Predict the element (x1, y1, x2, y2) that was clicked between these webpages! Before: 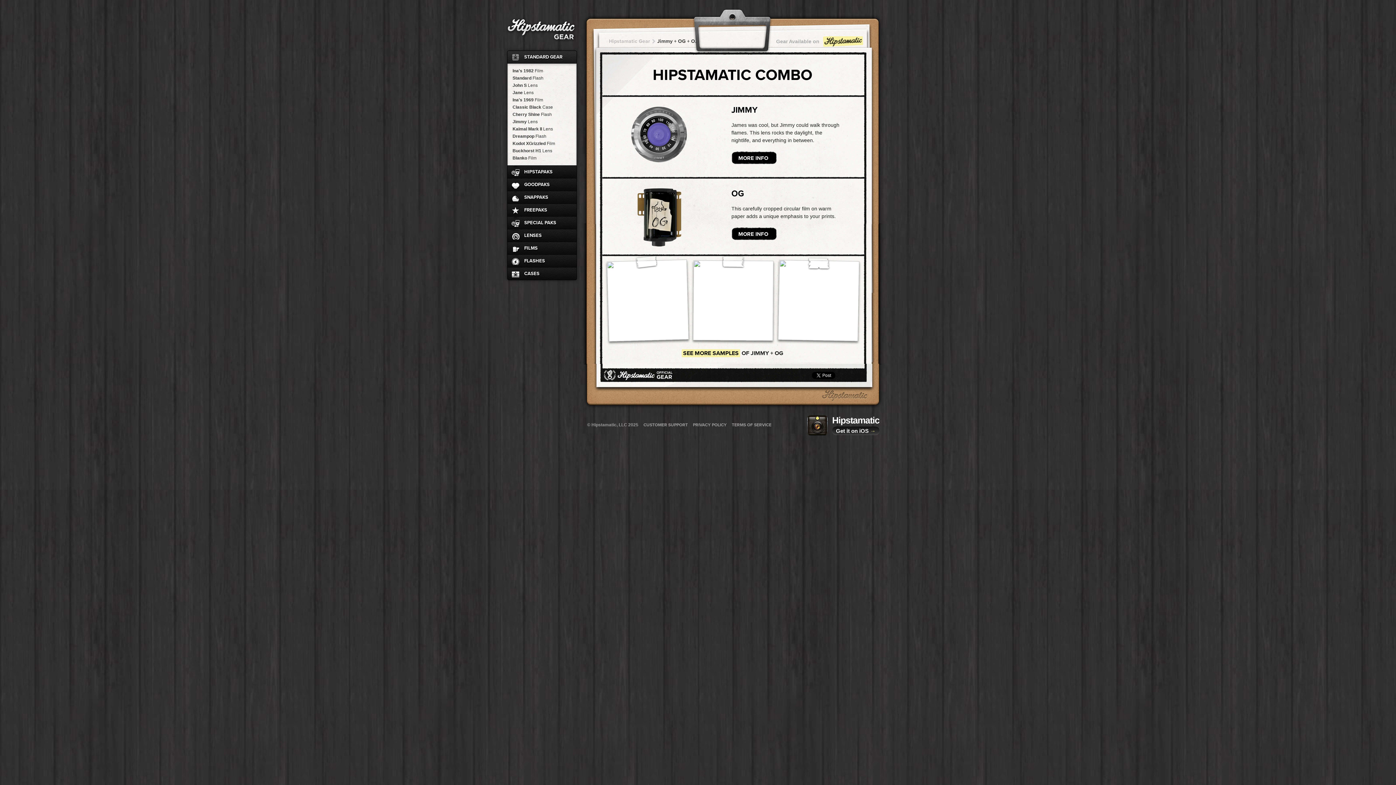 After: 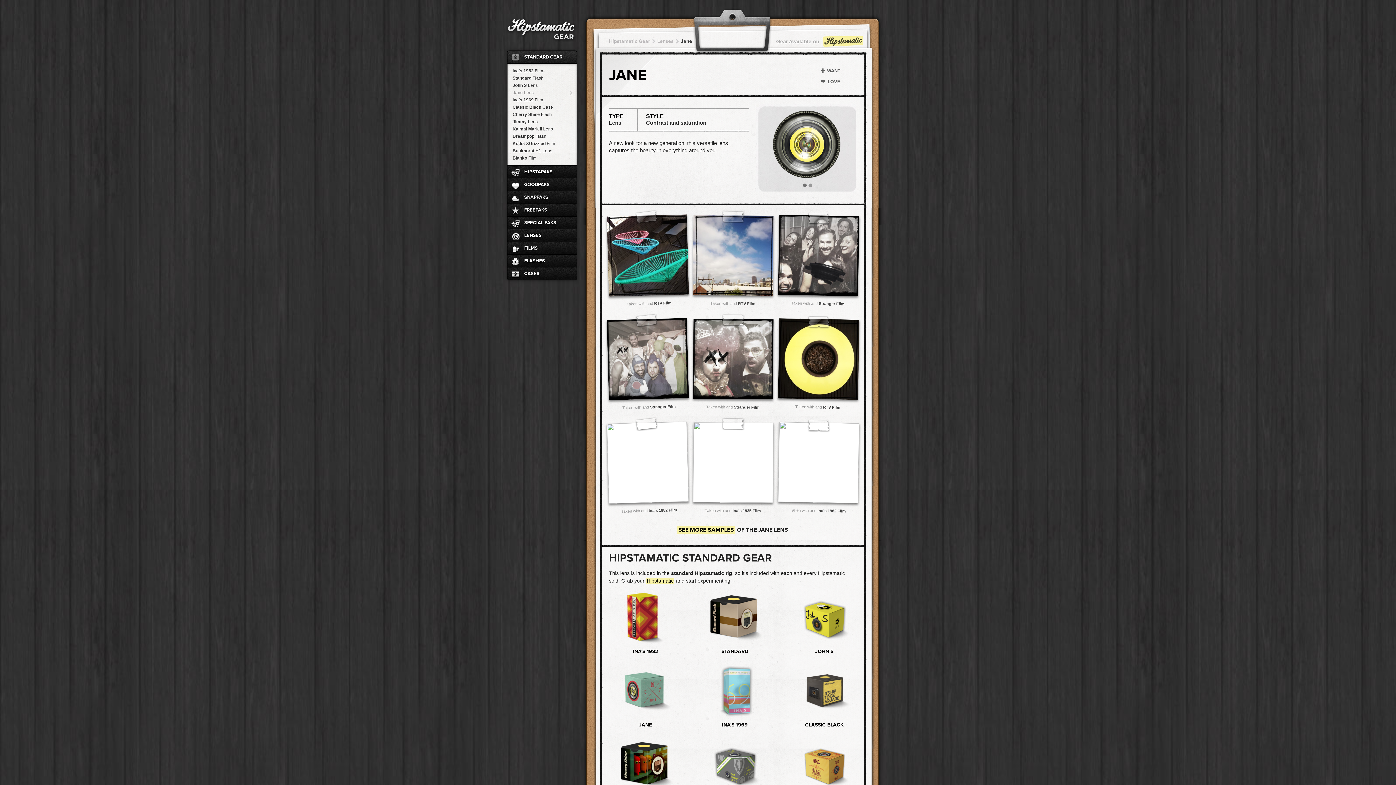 Action: bbox: (507, 89, 576, 96) label: Jane Lens